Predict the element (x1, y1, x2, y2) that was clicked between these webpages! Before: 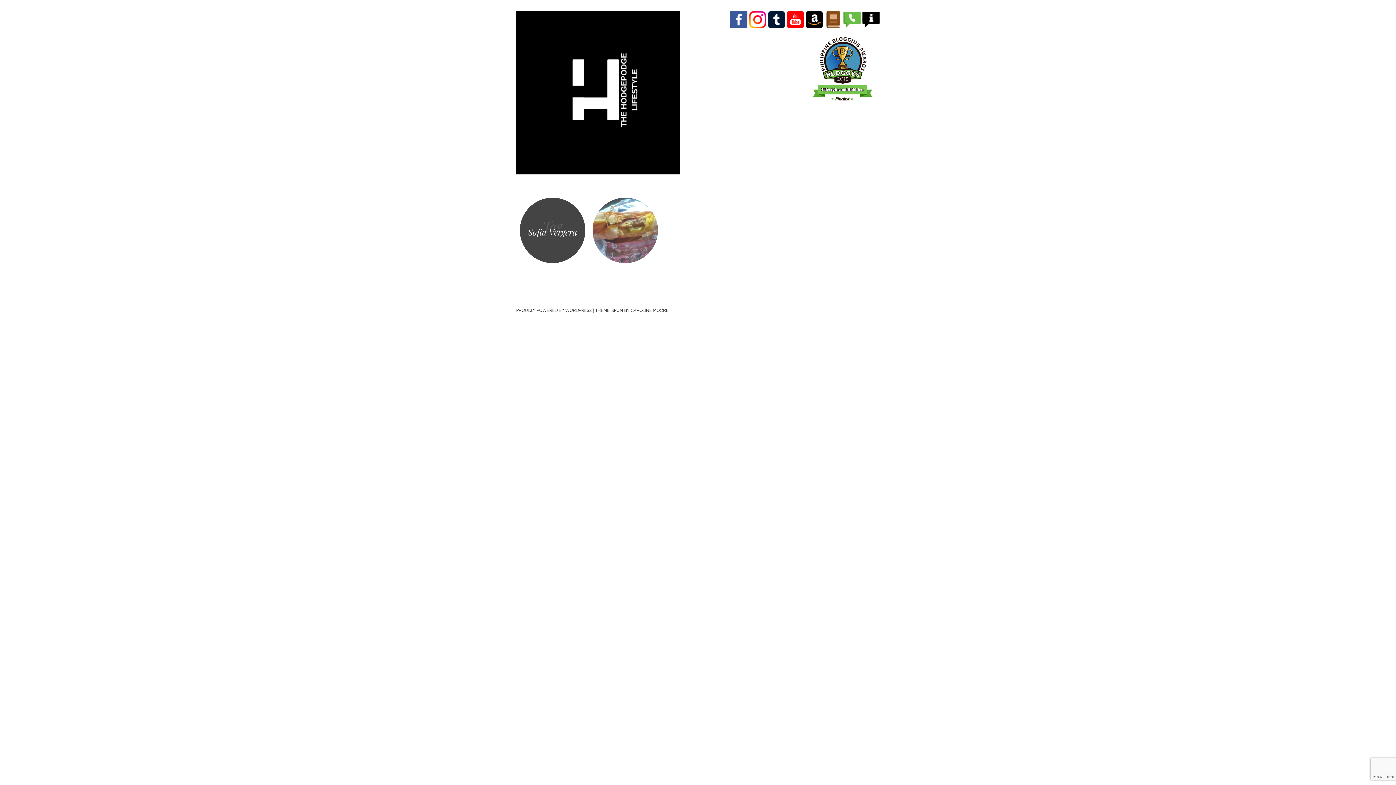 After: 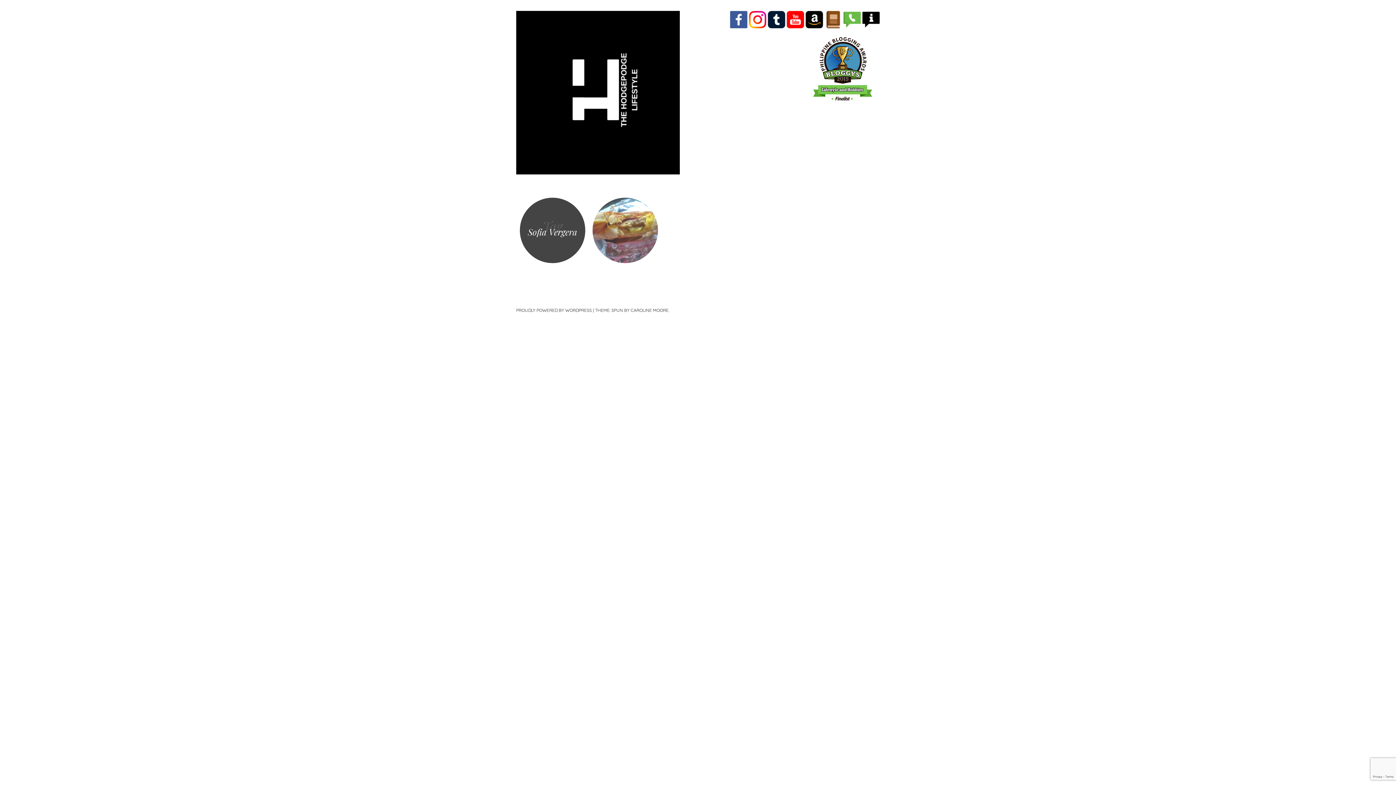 Action: bbox: (749, 14, 766, 22)